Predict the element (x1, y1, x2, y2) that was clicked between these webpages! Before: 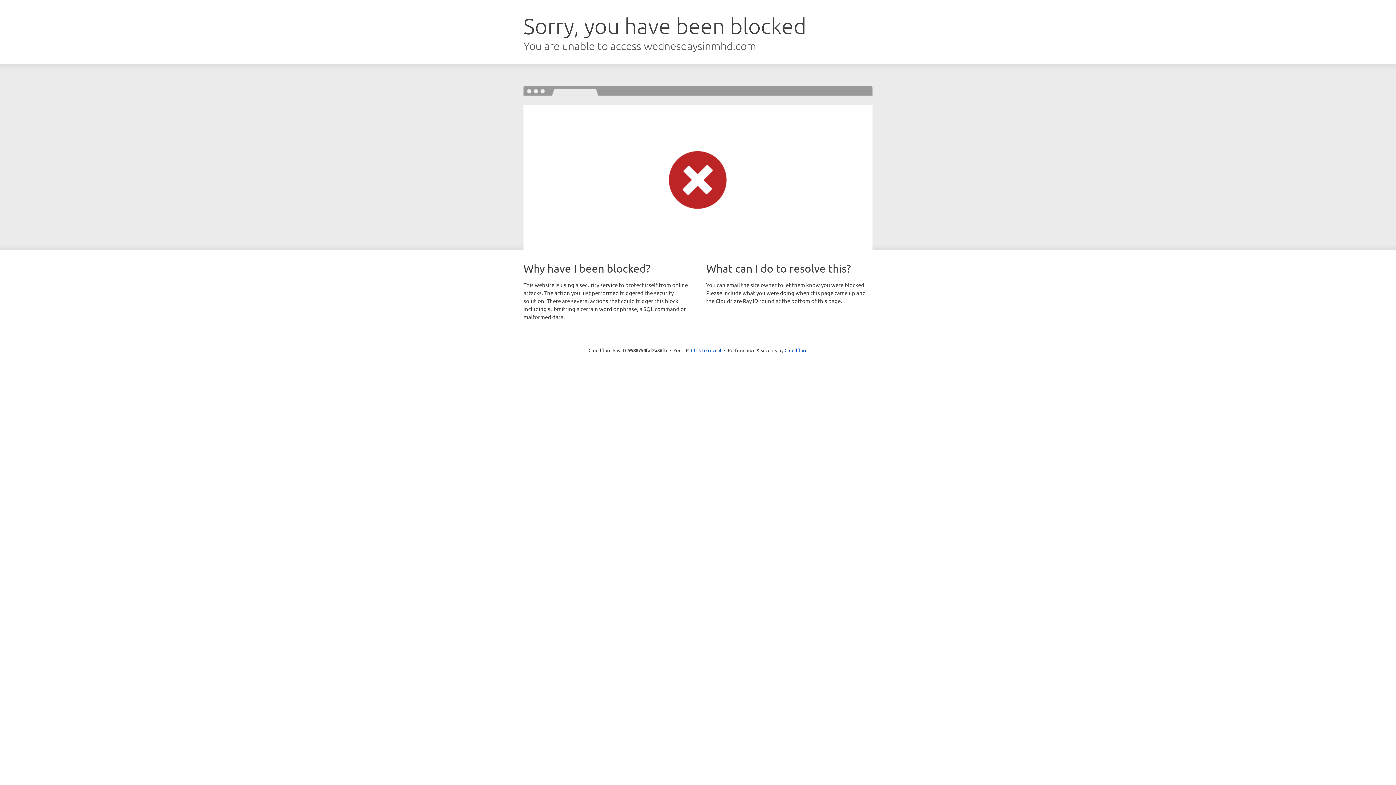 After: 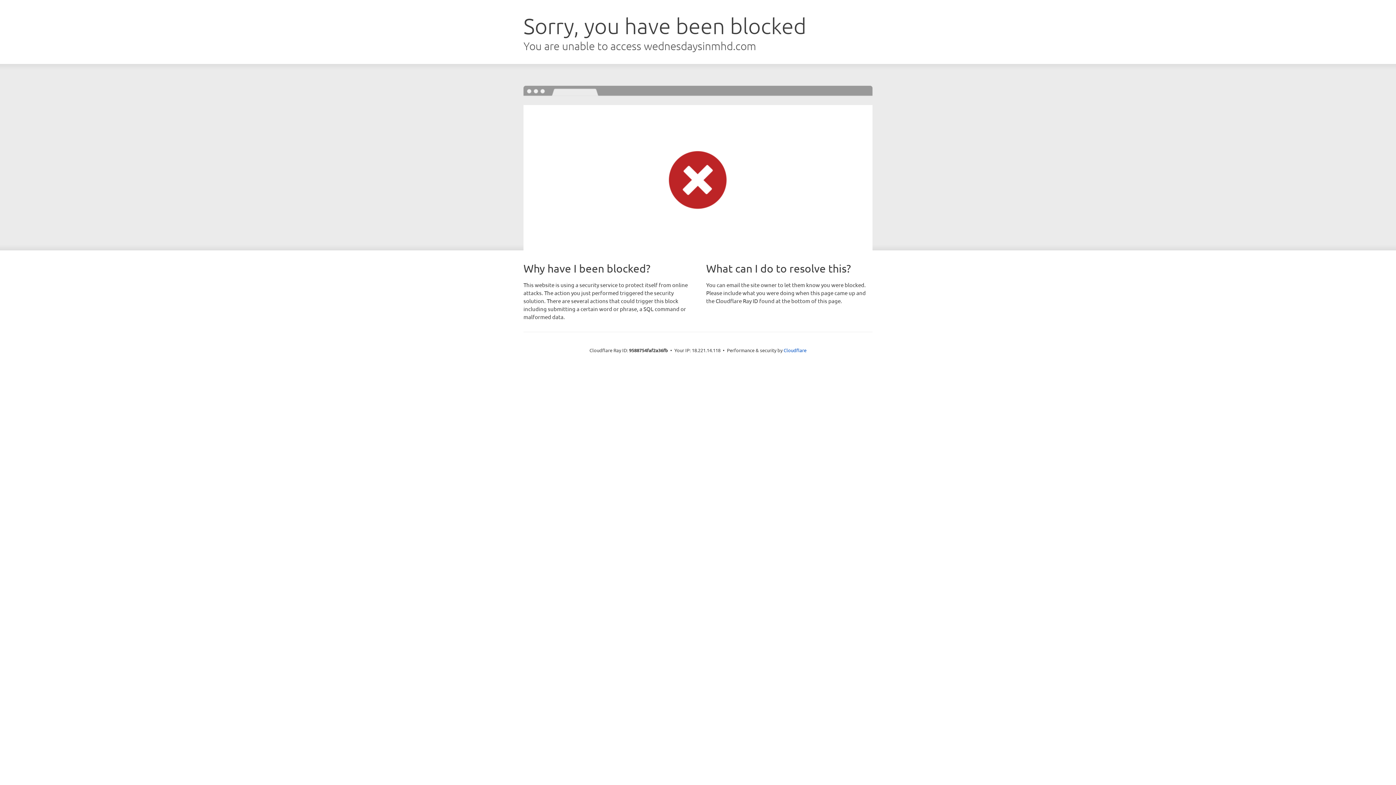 Action: bbox: (691, 346, 721, 353) label: Click to reveal